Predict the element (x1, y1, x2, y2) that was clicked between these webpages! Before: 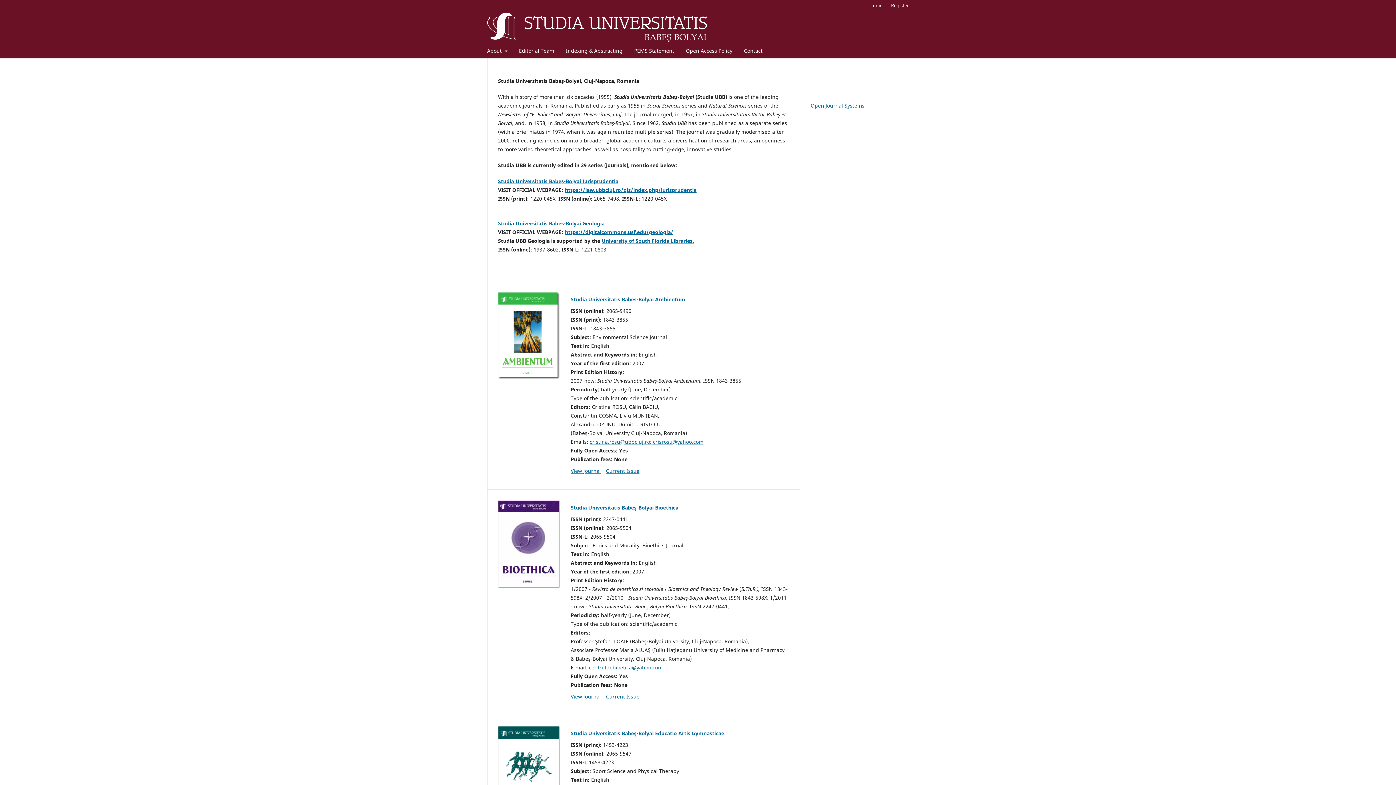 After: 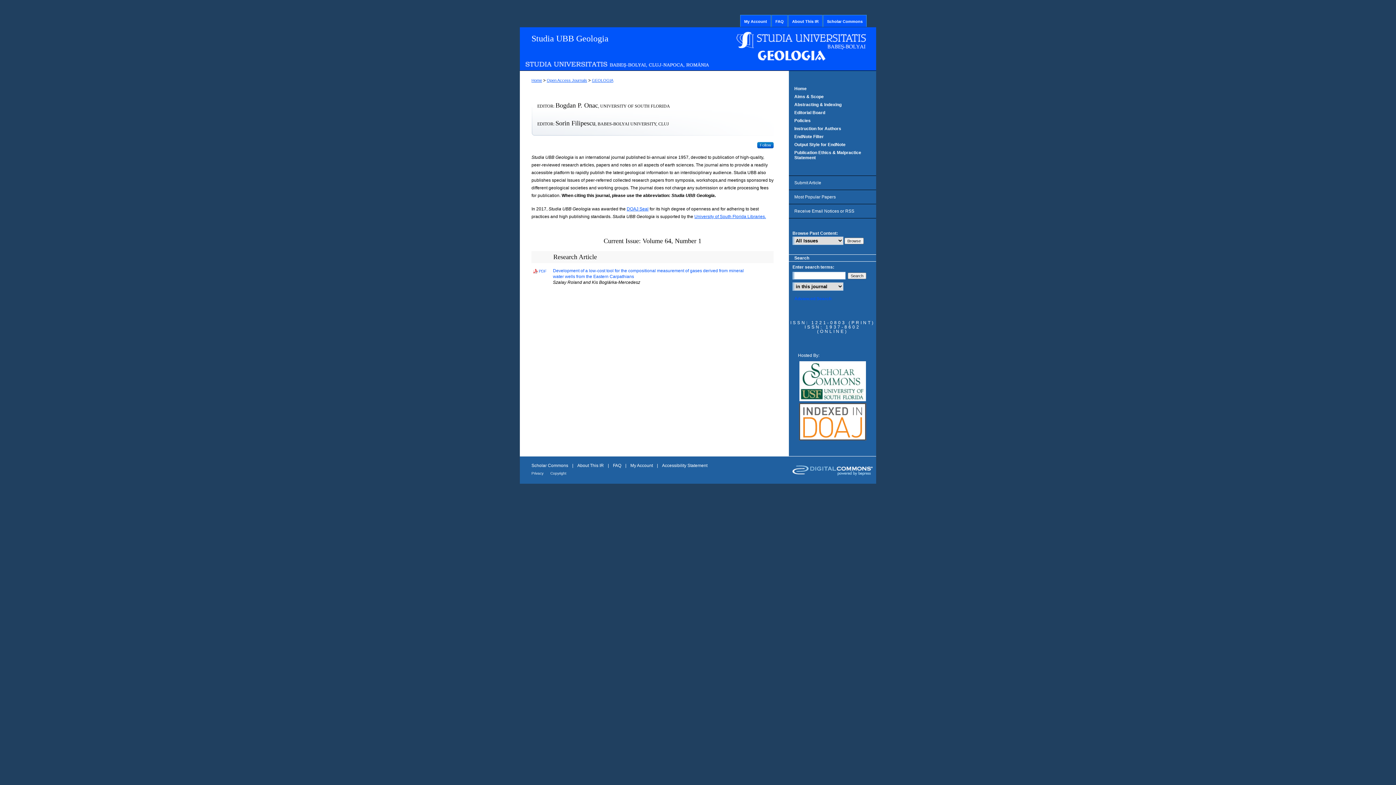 Action: label: Studia Universitatis Babeș-Bolyai Geologia bbox: (498, 219, 604, 226)